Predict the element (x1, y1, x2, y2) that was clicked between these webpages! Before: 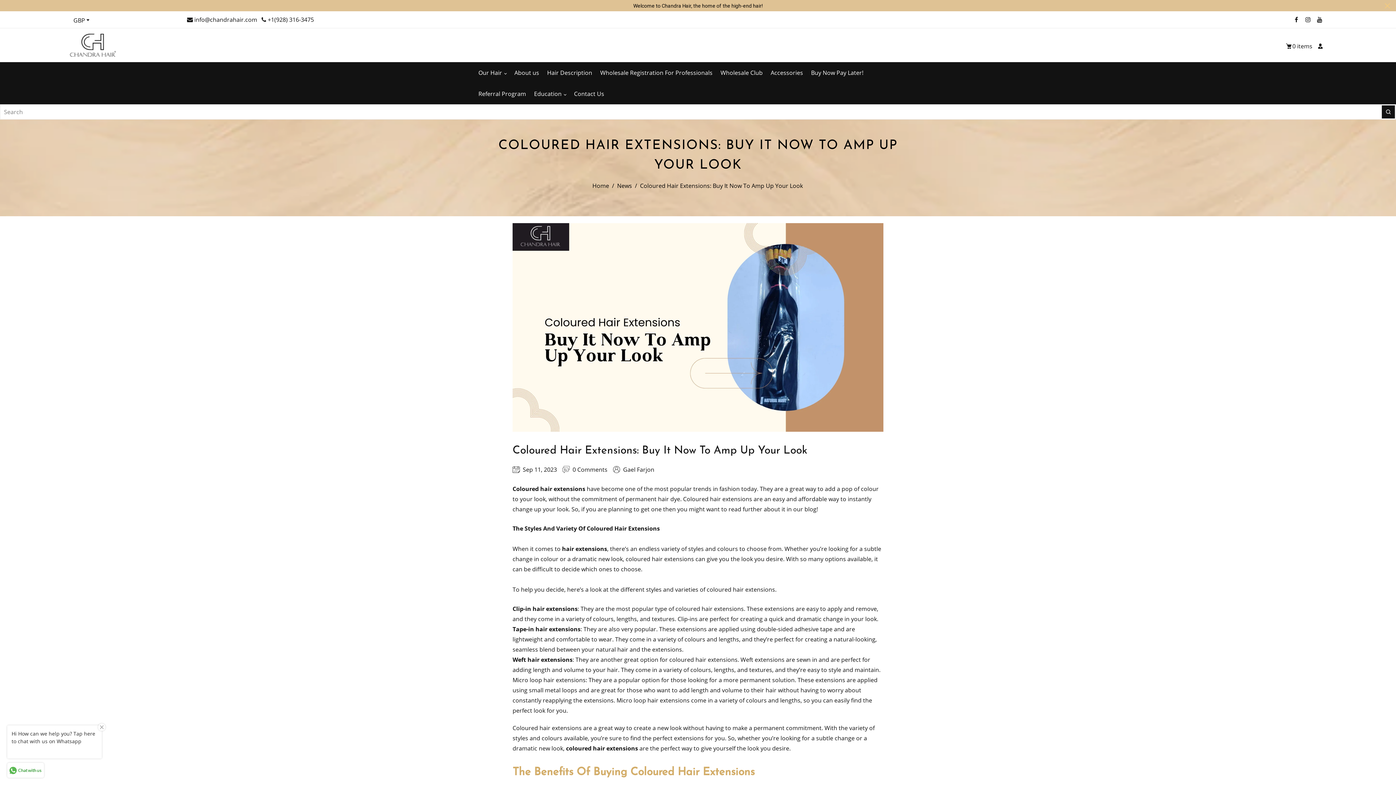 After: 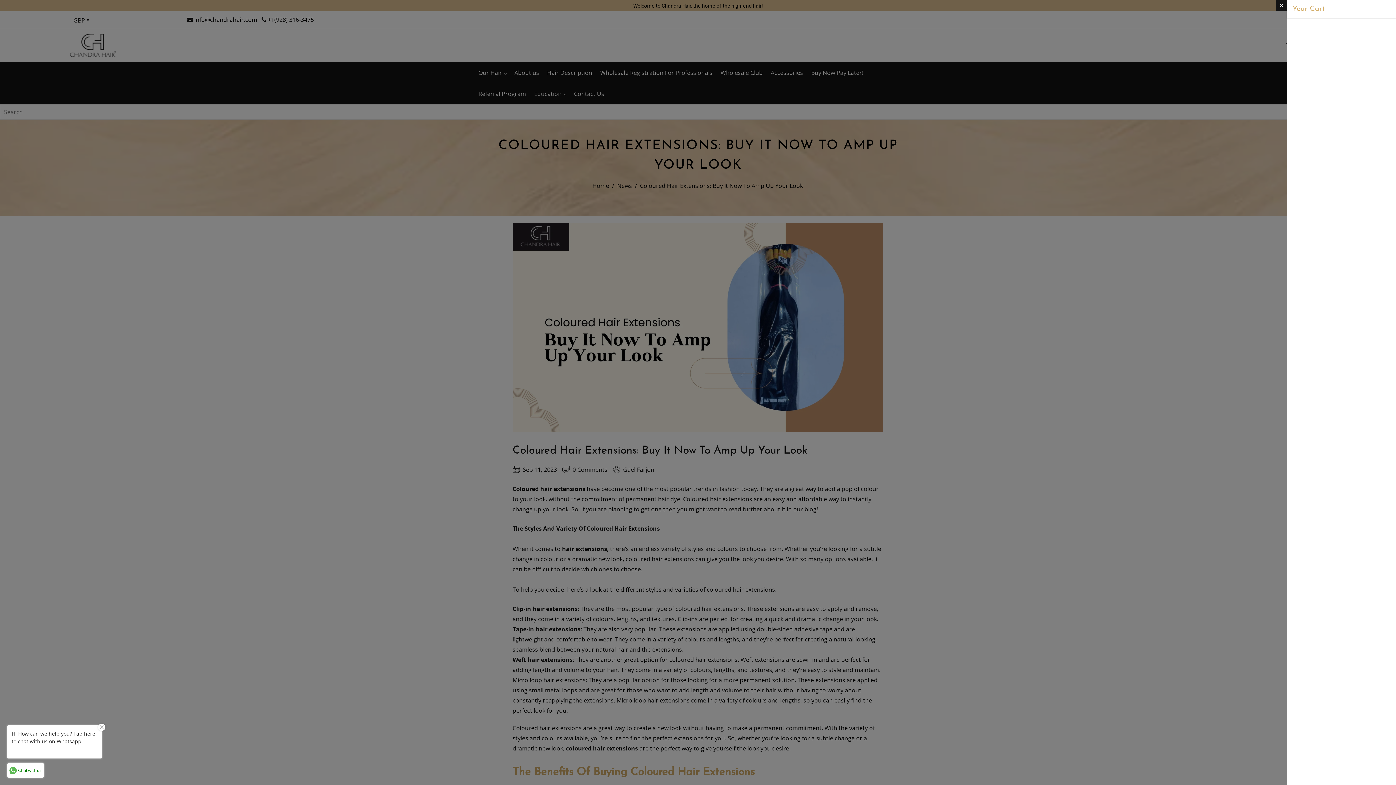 Action: label: Your Cart
0 items bbox: (1283, 40, 1314, 51)